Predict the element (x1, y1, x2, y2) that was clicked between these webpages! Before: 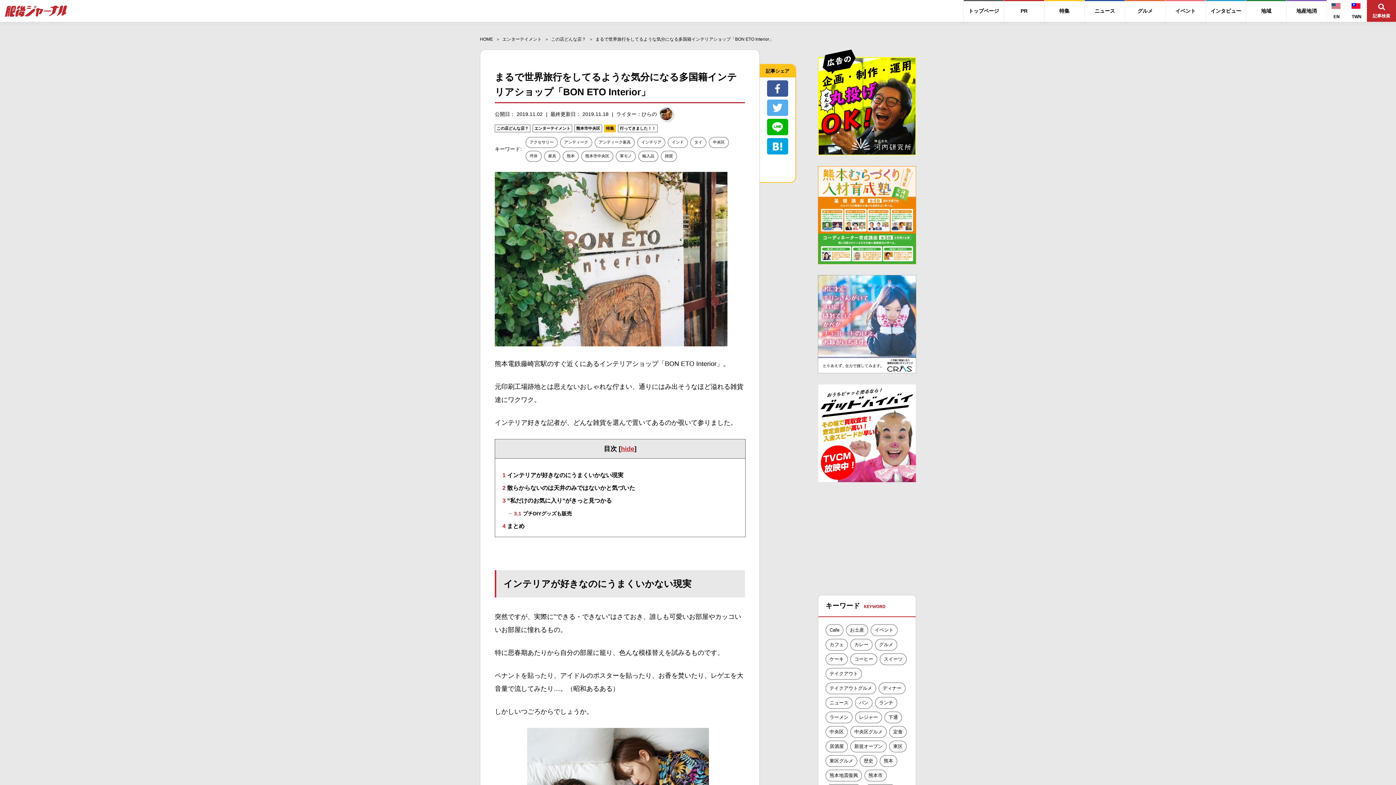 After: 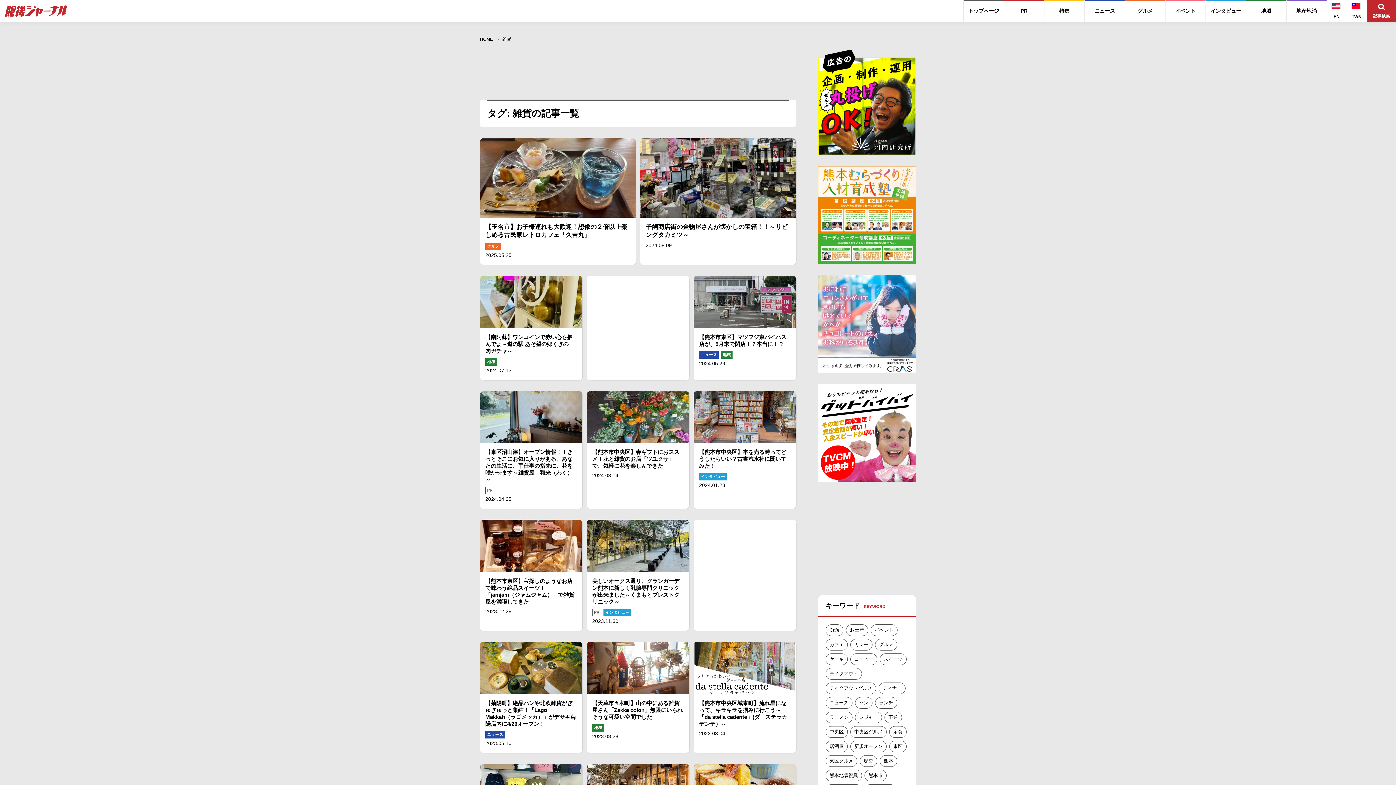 Action: label: 雑貨 bbox: (661, 150, 677, 161)